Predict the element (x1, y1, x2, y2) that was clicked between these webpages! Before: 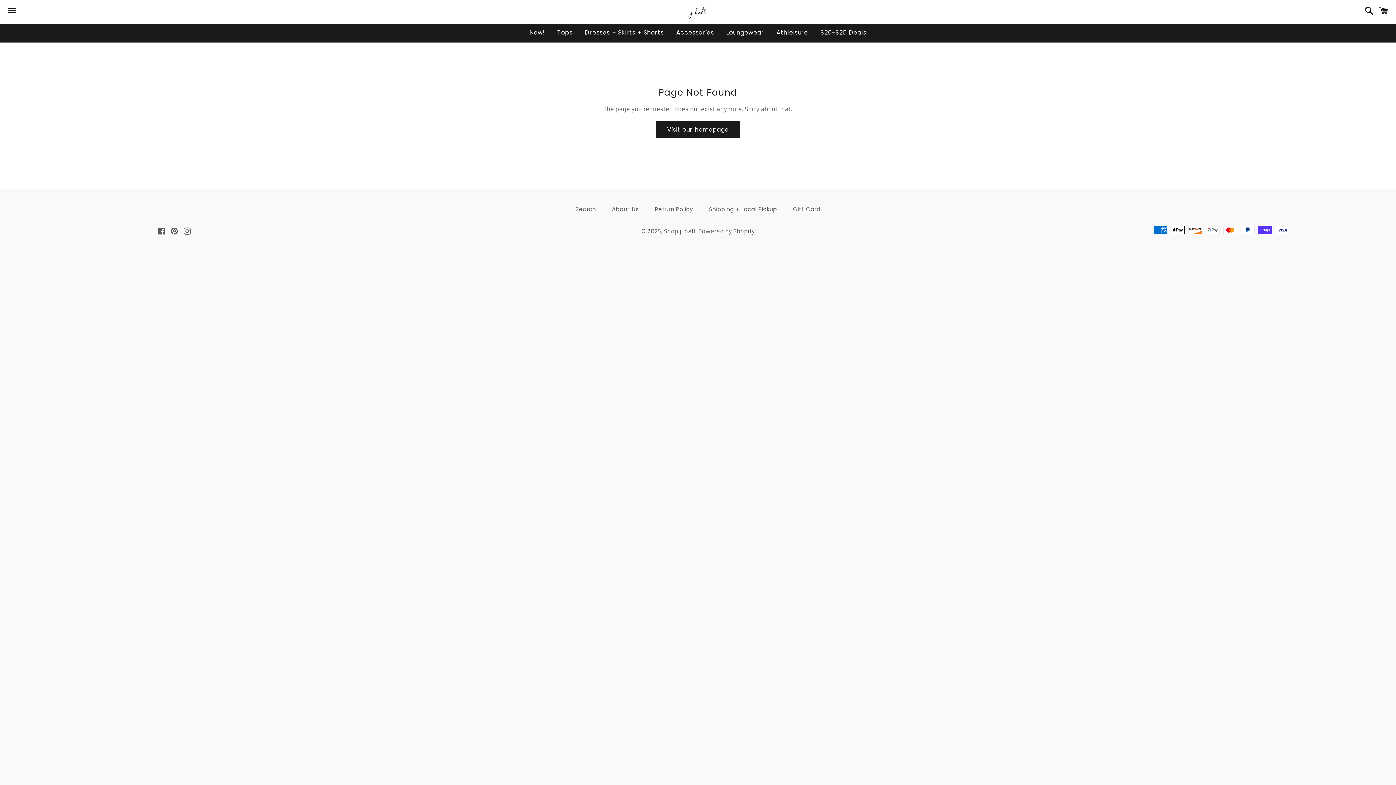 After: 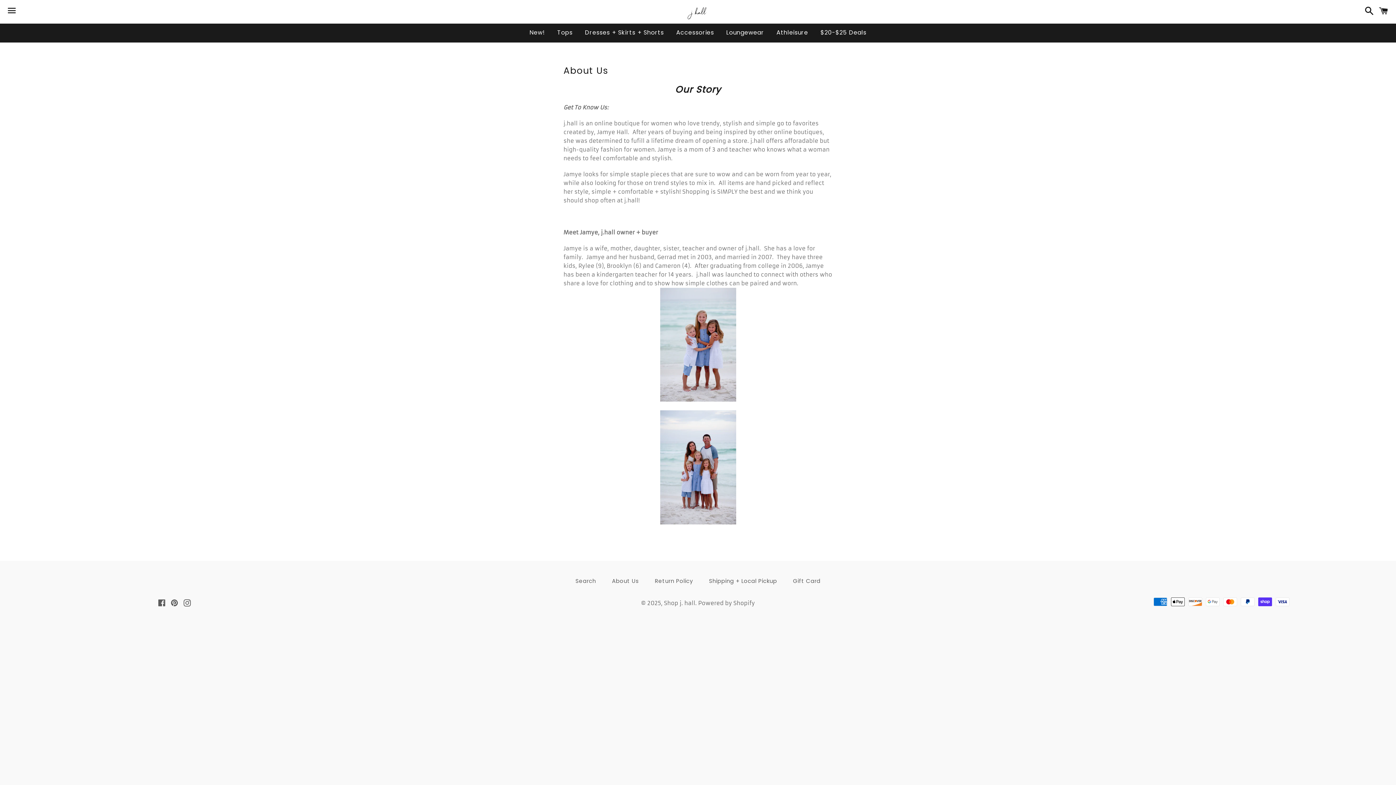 Action: label: About Us bbox: (604, 203, 646, 214)